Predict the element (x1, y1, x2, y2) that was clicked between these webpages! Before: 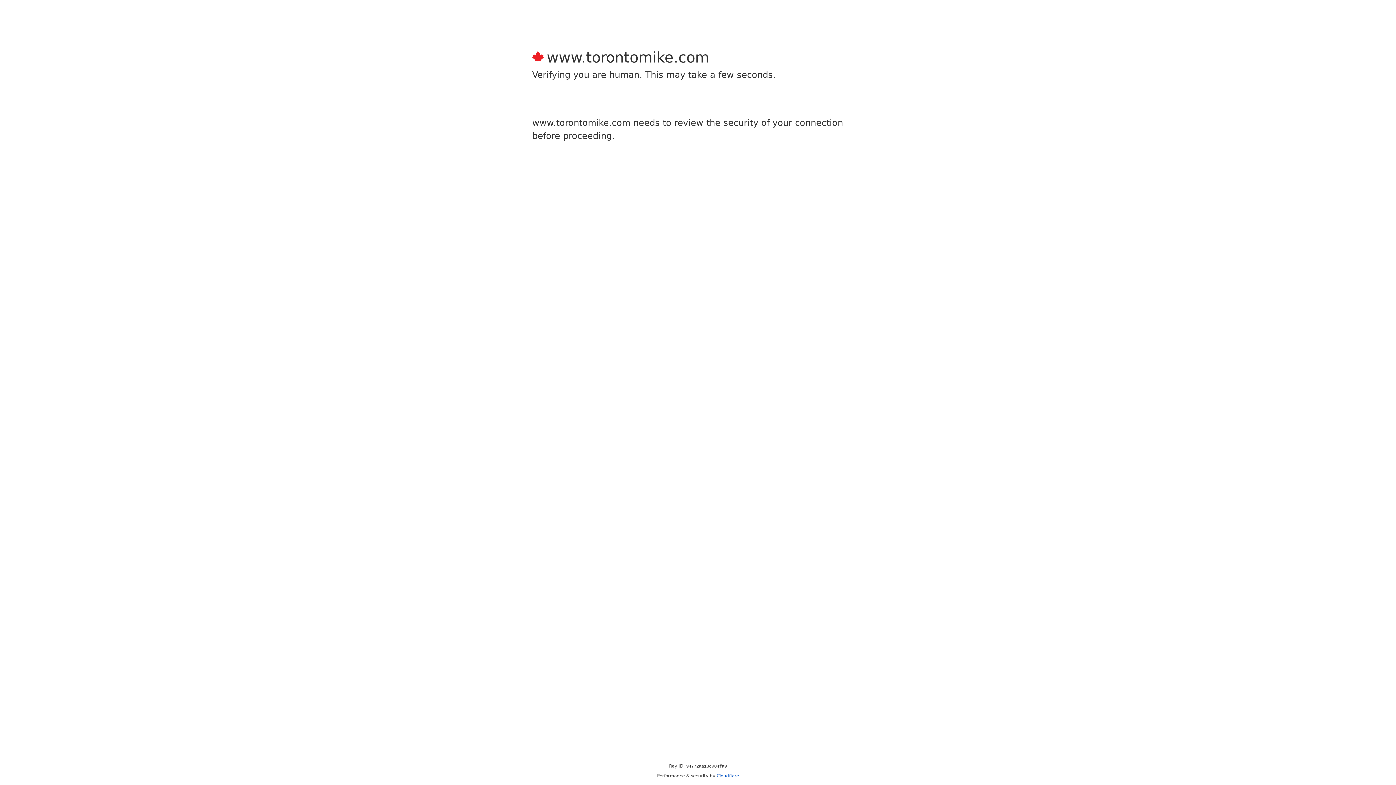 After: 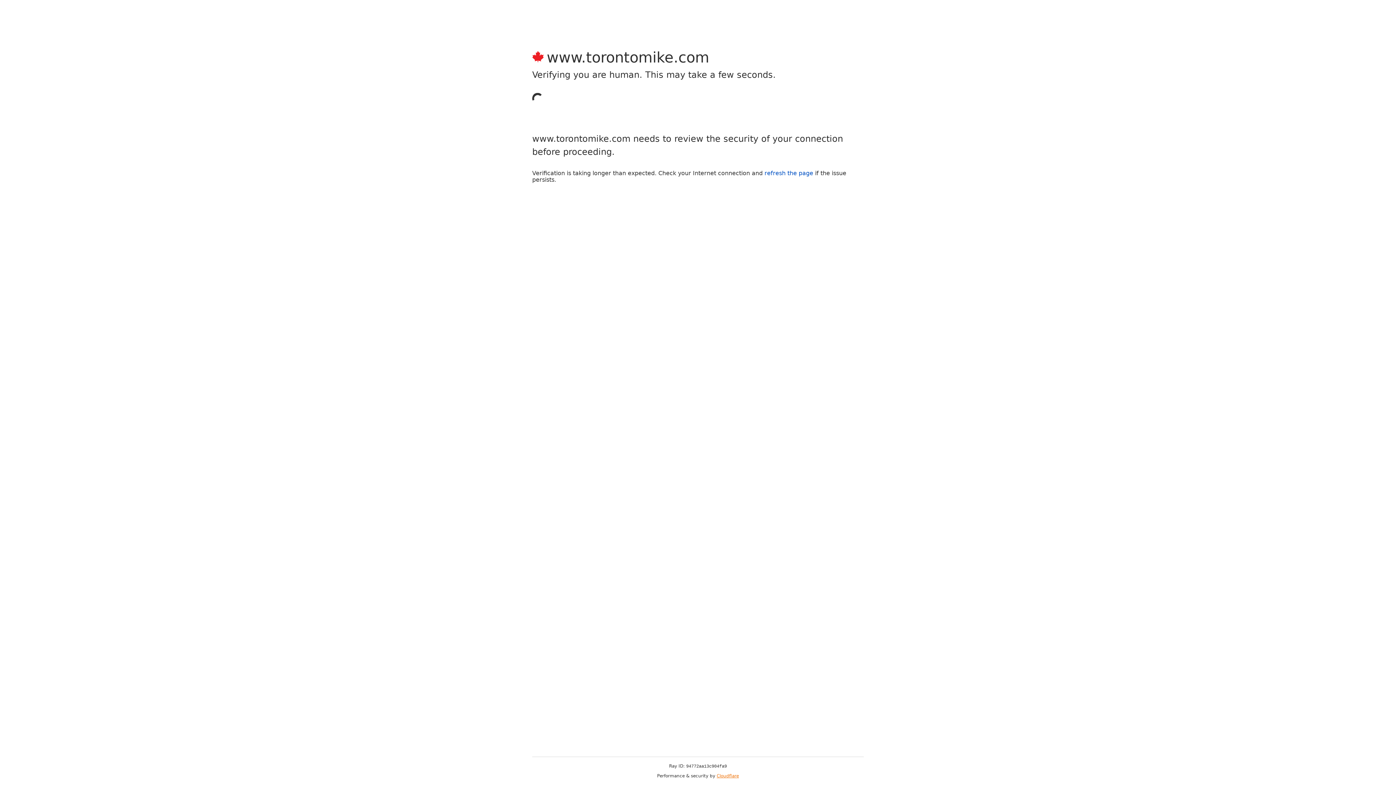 Action: bbox: (716, 773, 739, 778) label: Cloudflare